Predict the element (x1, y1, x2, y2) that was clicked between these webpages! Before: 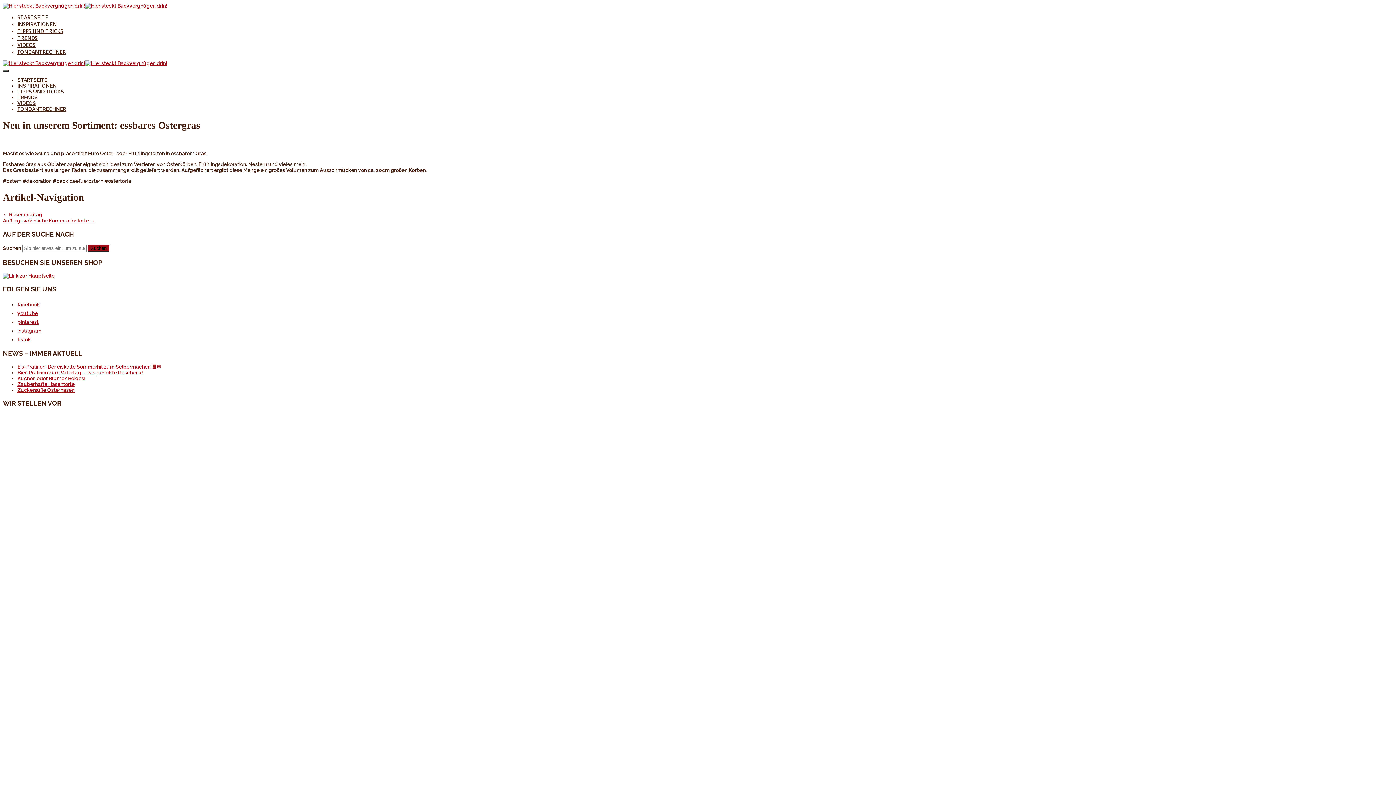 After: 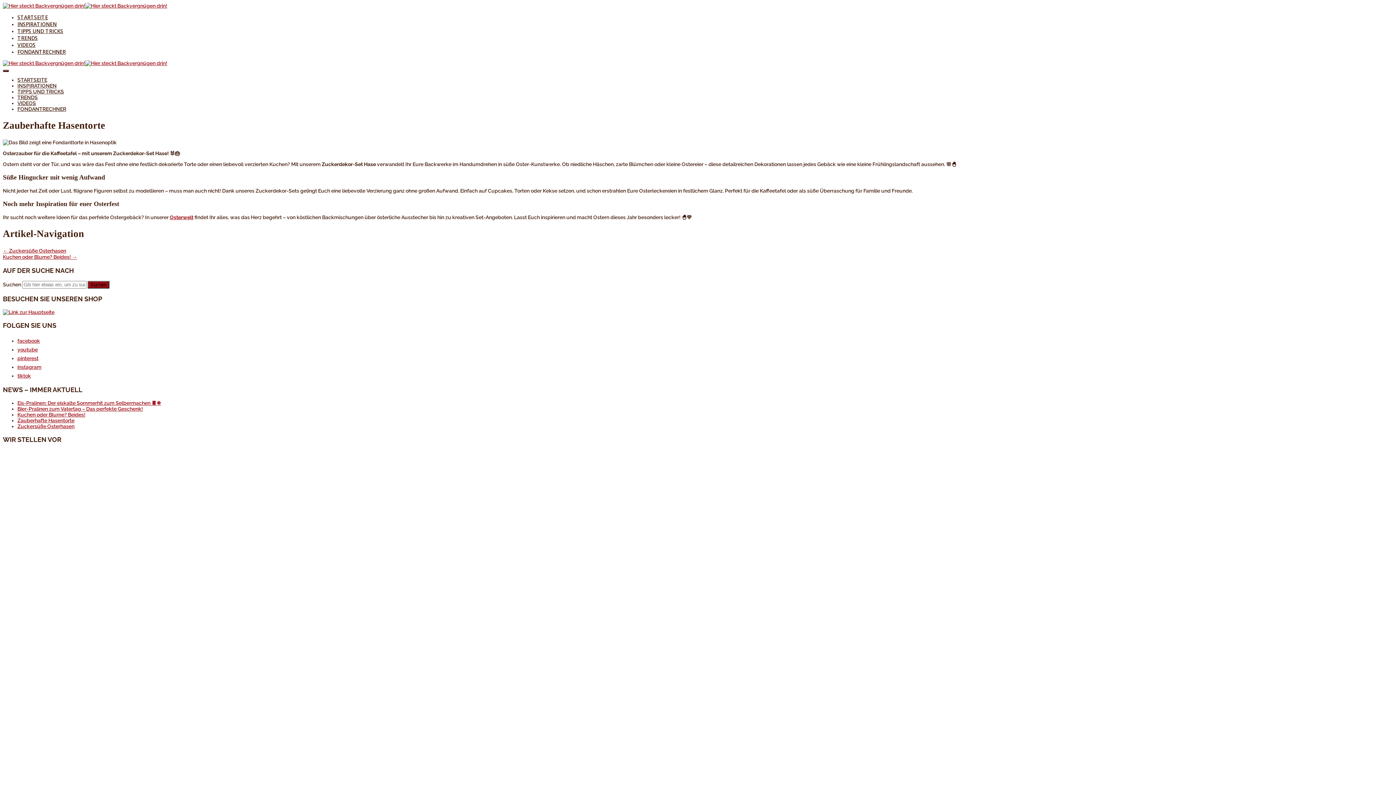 Action: bbox: (17, 381, 74, 387) label: Zauberhafte Hasentorte